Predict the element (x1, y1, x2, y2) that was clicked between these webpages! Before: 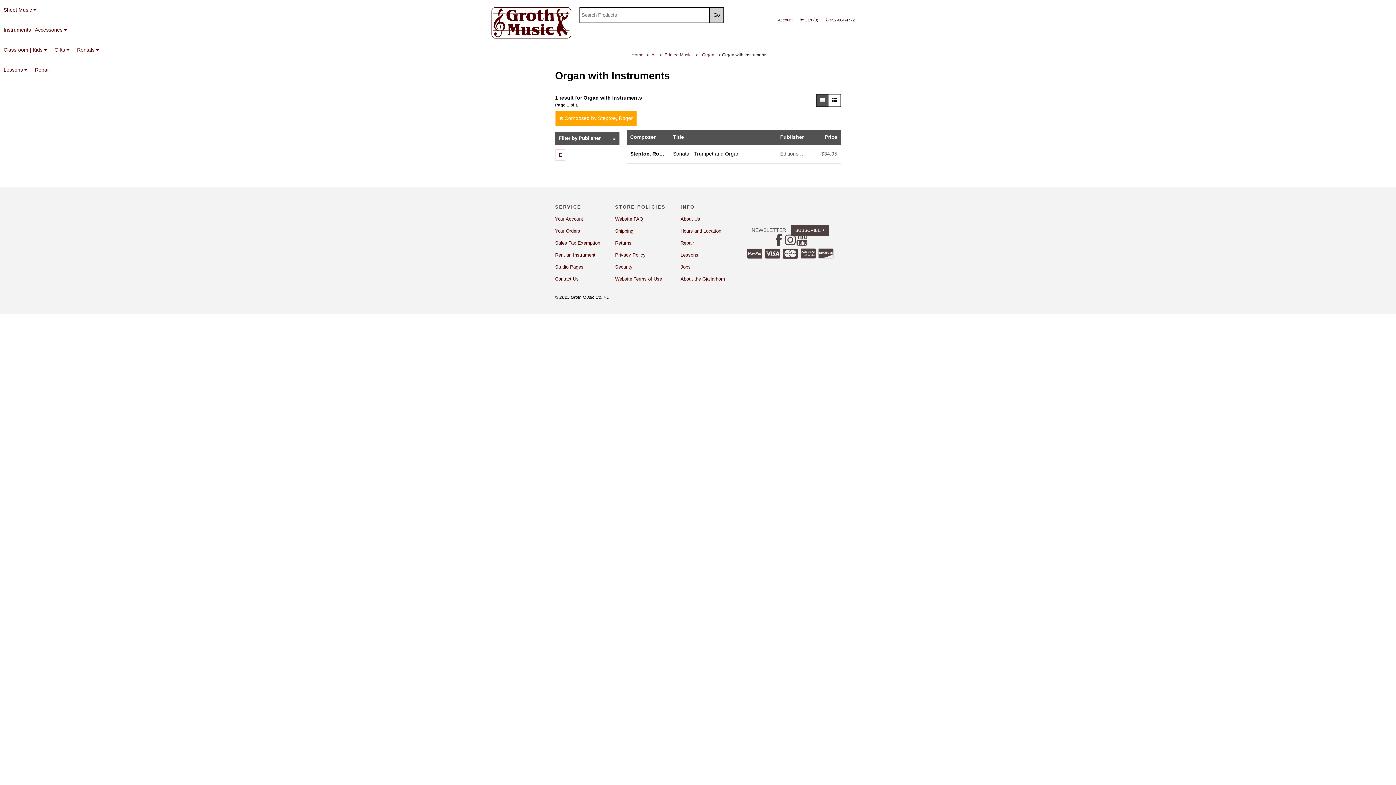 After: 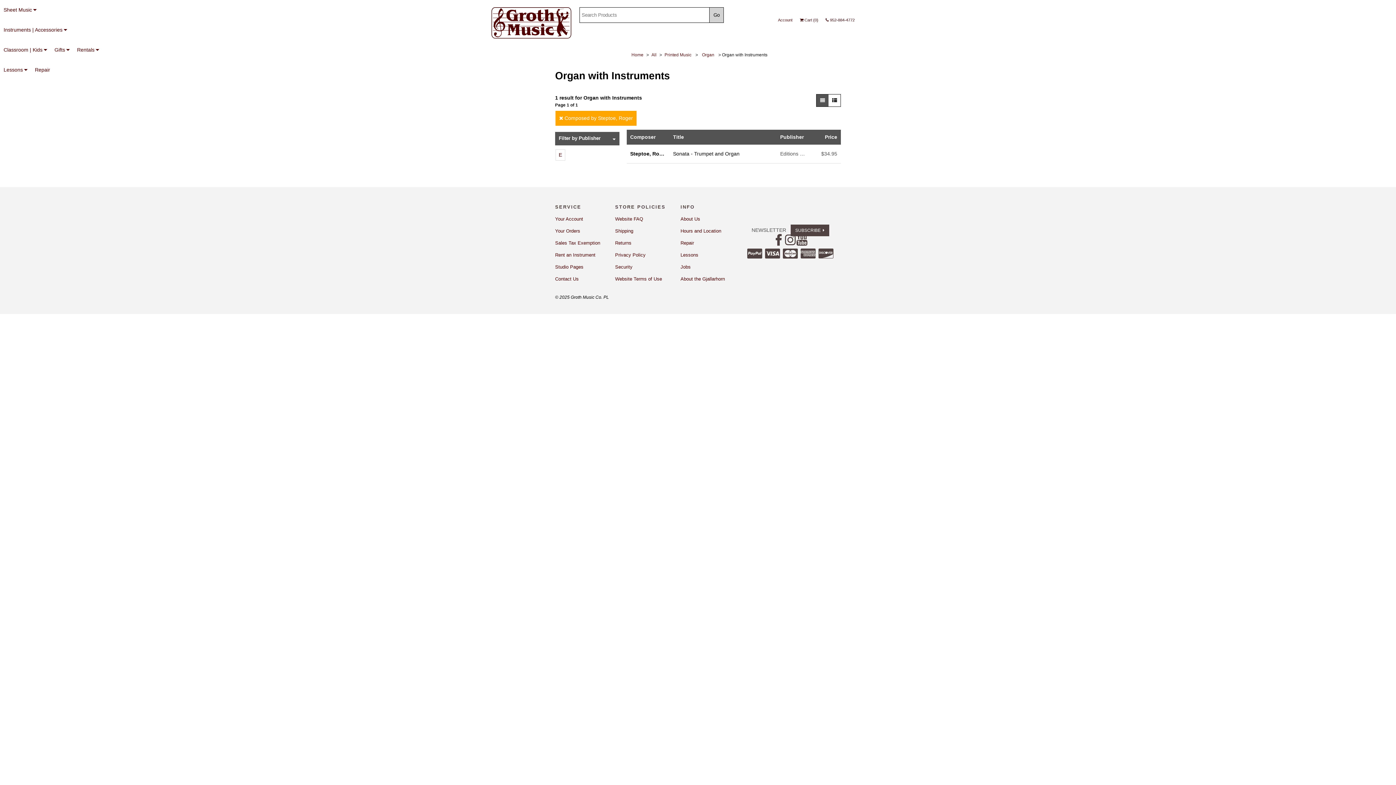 Action: bbox: (796, 234, 808, 247)